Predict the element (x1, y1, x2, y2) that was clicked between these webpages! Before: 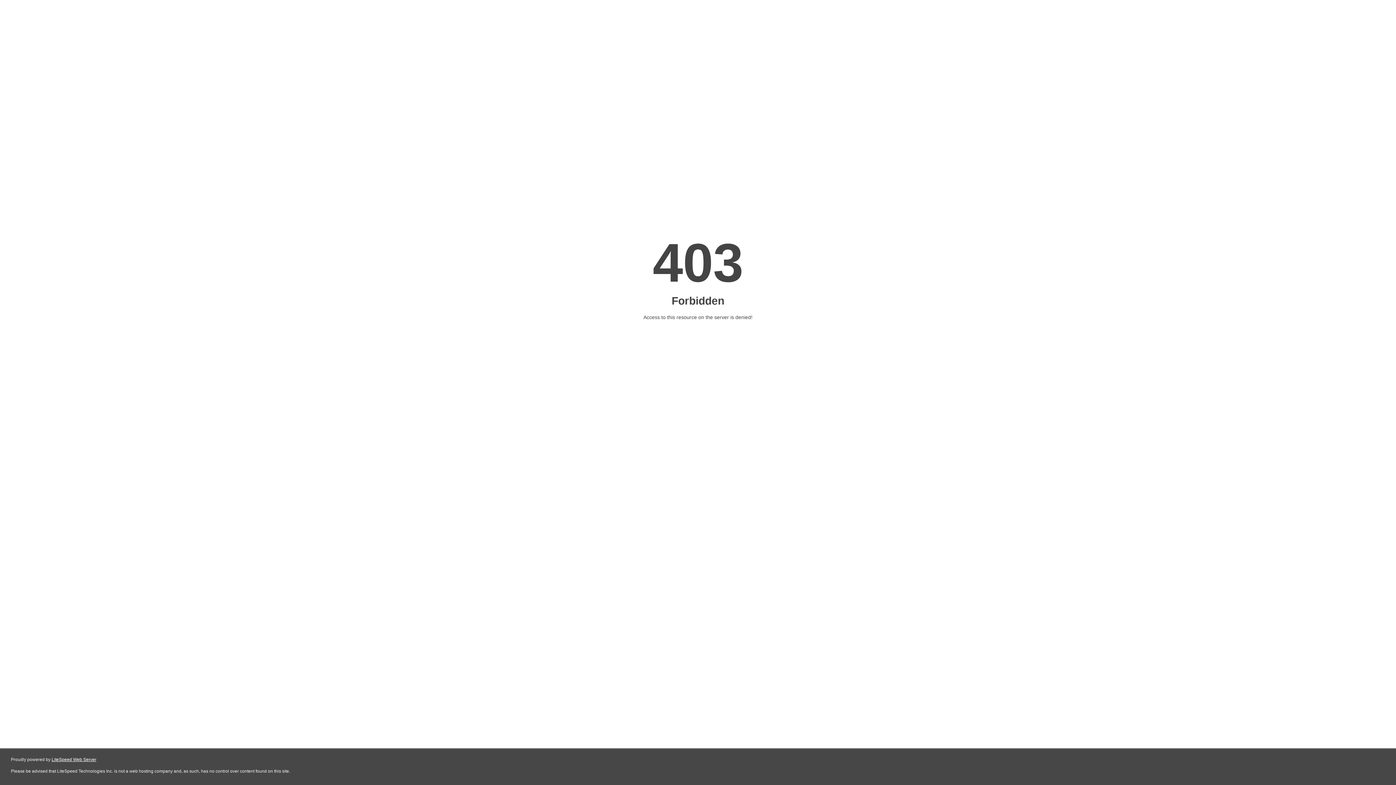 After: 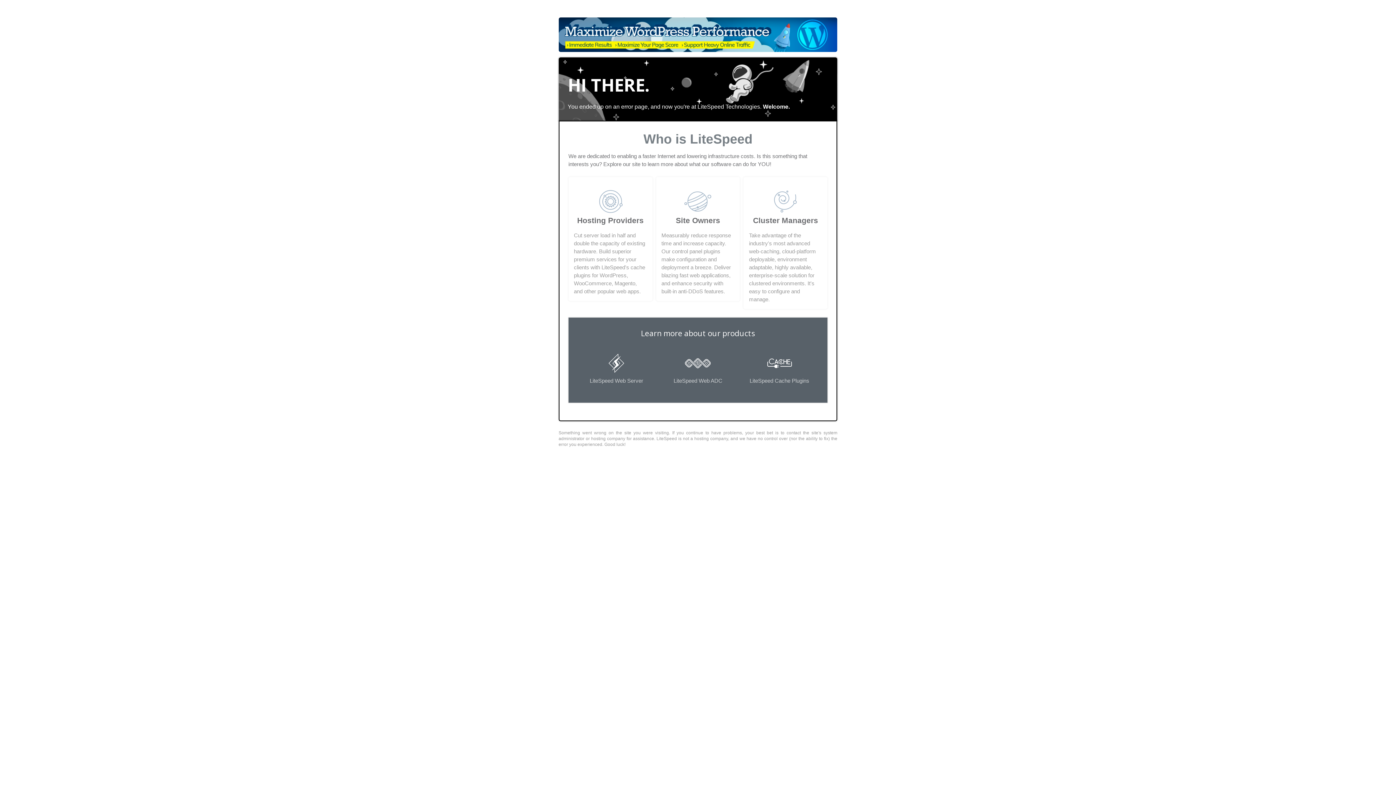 Action: bbox: (51, 757, 96, 762) label: LiteSpeed Web Server